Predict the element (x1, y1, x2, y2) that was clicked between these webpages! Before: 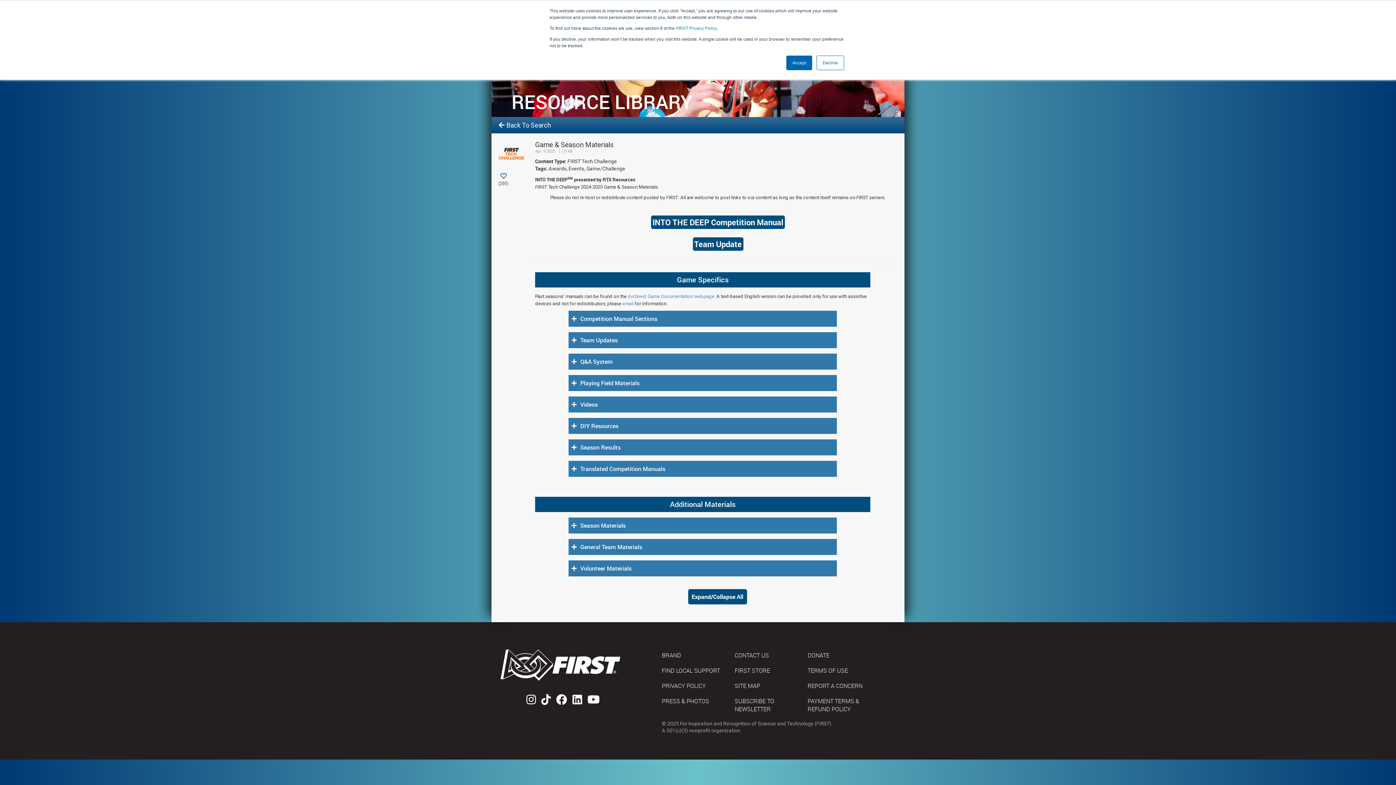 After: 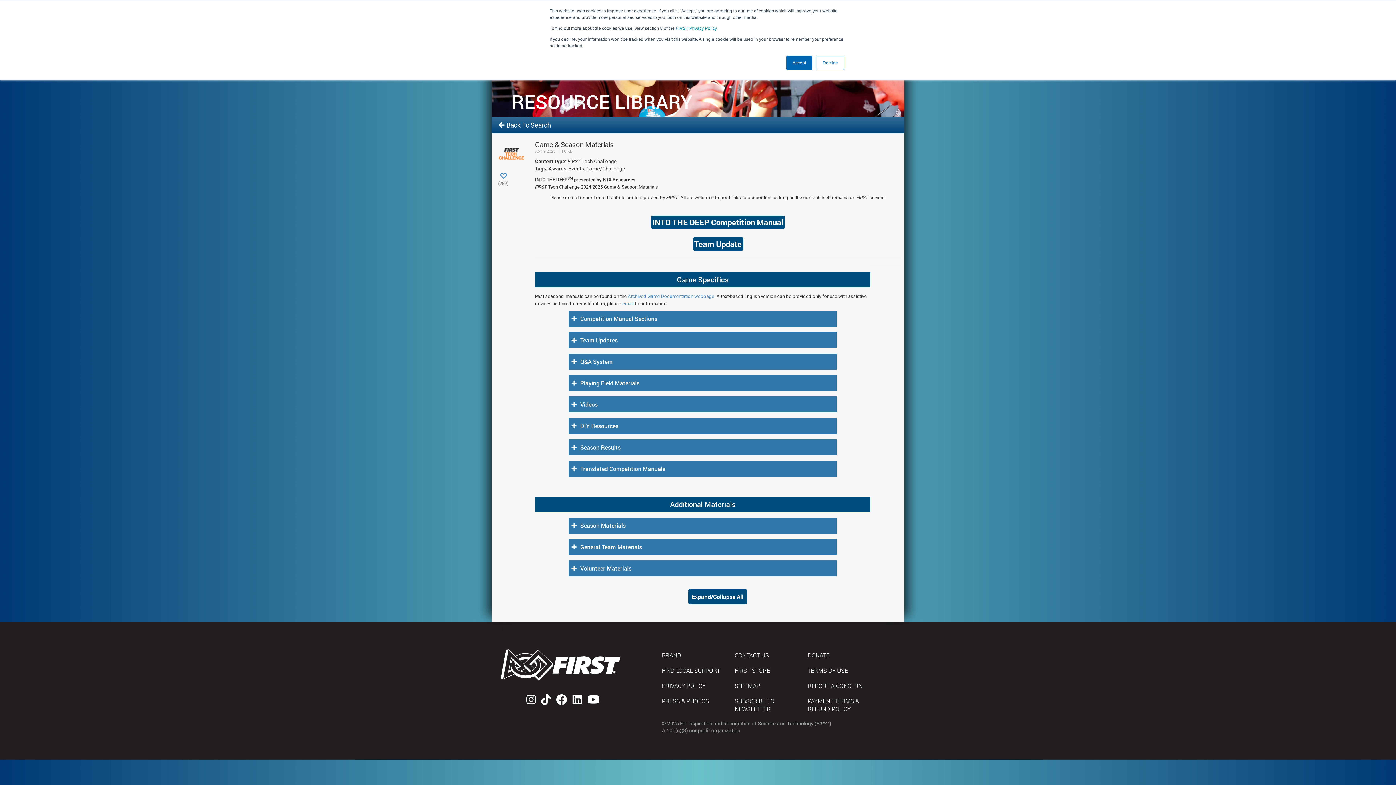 Action: bbox: (567, 690, 587, 709)